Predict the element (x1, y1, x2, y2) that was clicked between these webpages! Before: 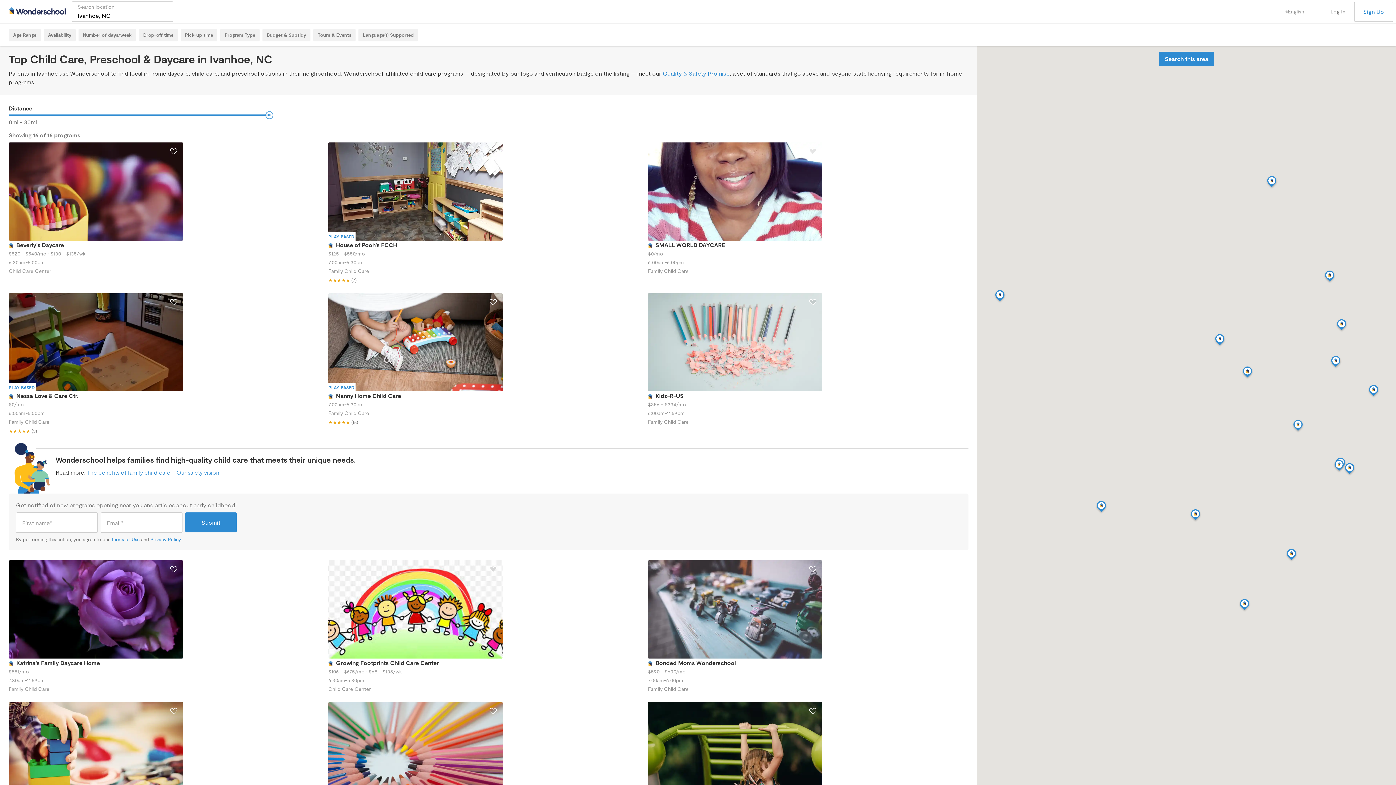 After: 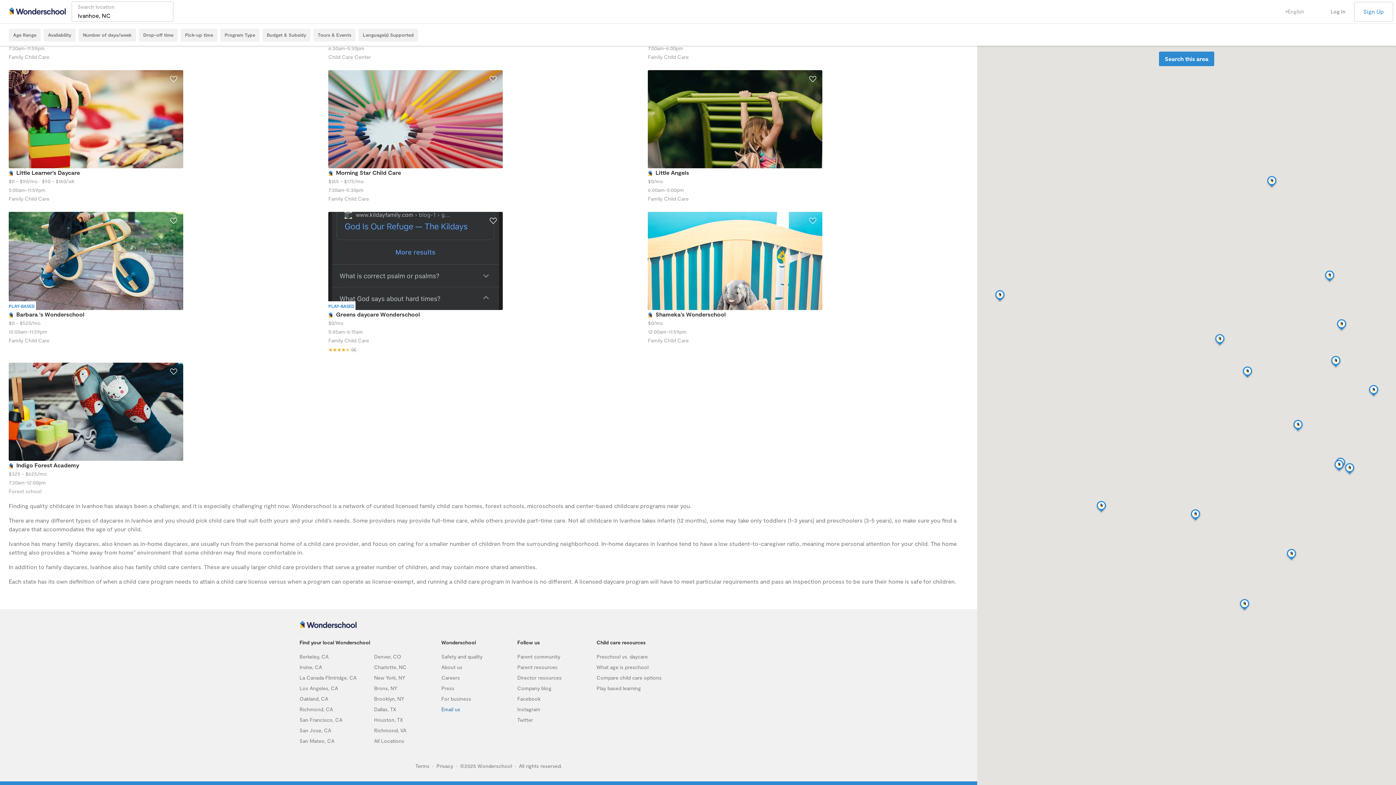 Action: bbox: (442, 744, 462, 750) label: Email us